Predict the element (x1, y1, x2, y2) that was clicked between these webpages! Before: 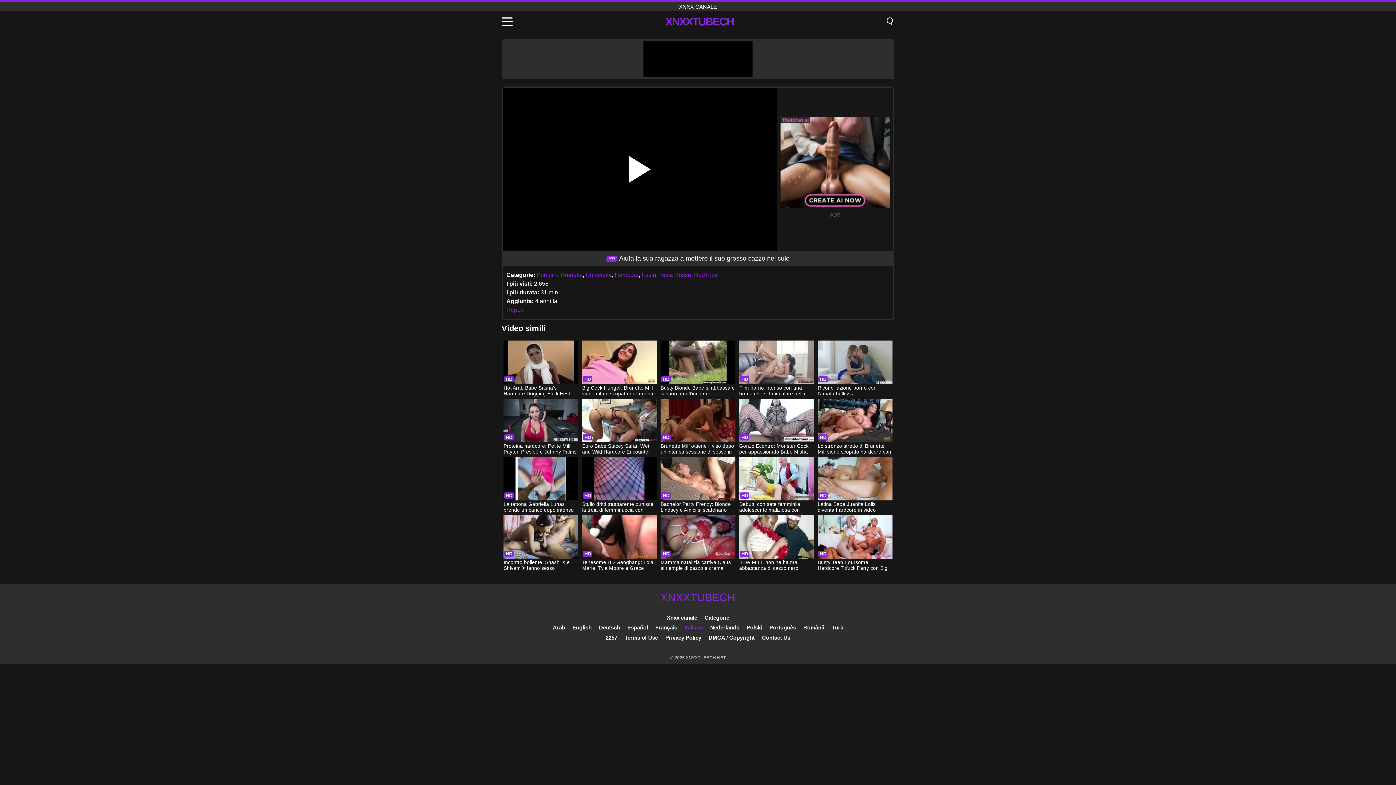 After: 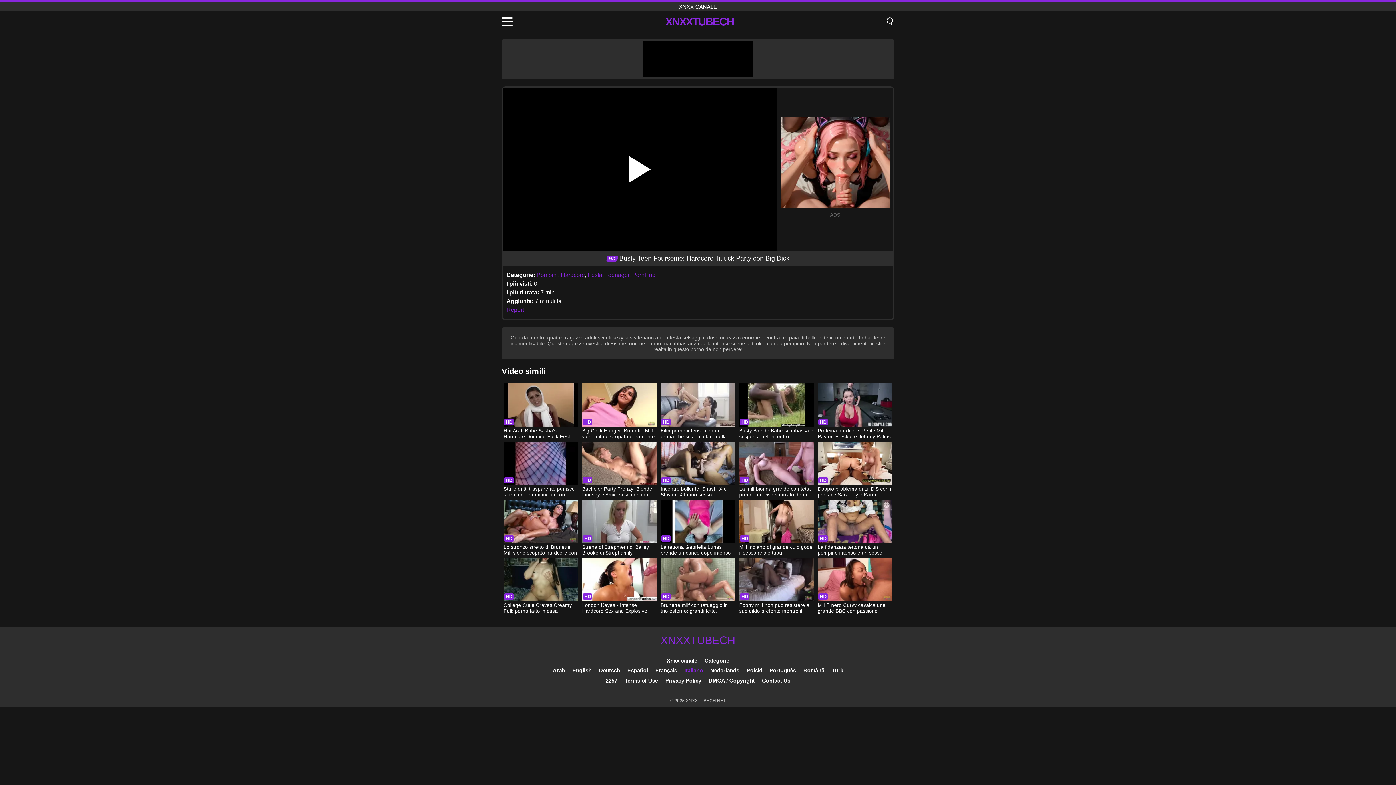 Action: label: Busty Teen Foursome: Hardcore Titfuck Party con Big Dick bbox: (817, 515, 892, 572)